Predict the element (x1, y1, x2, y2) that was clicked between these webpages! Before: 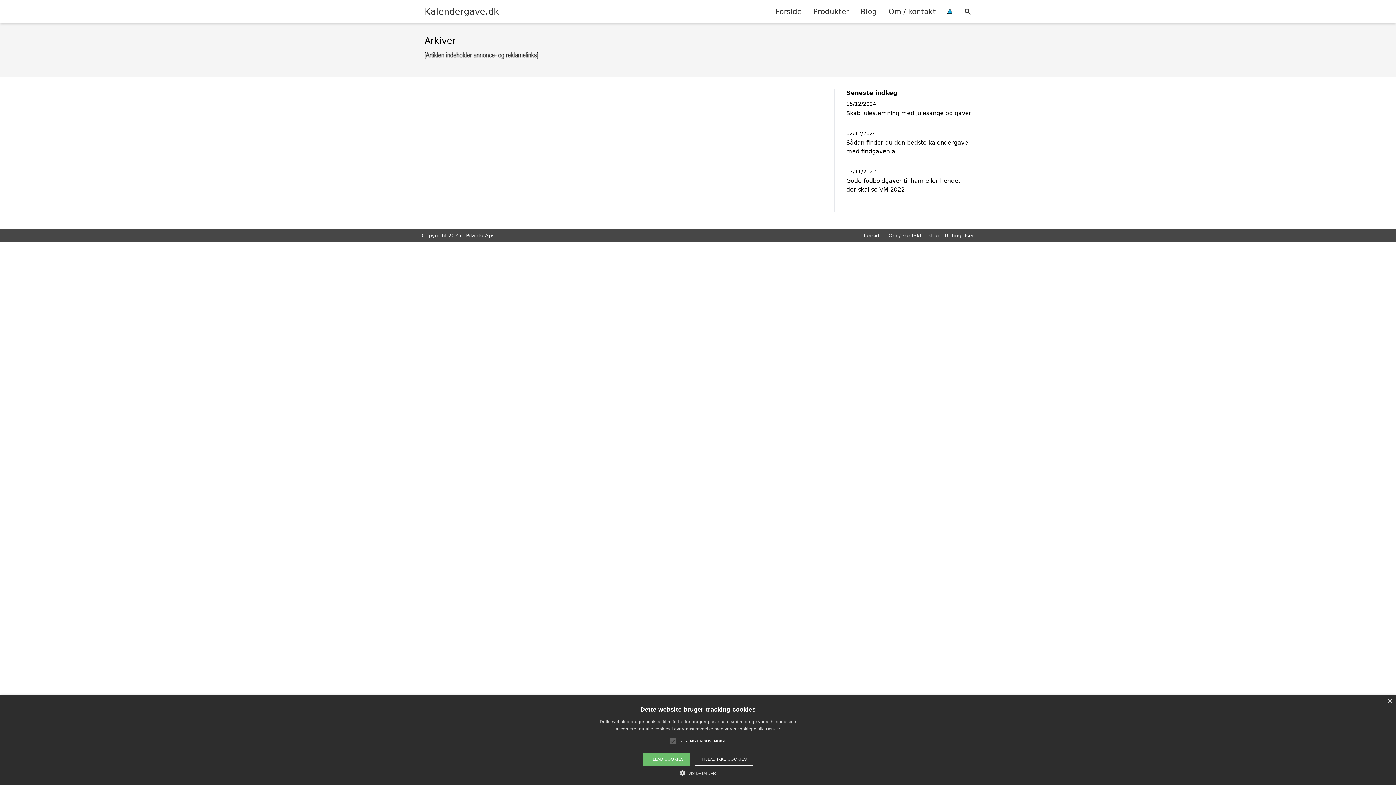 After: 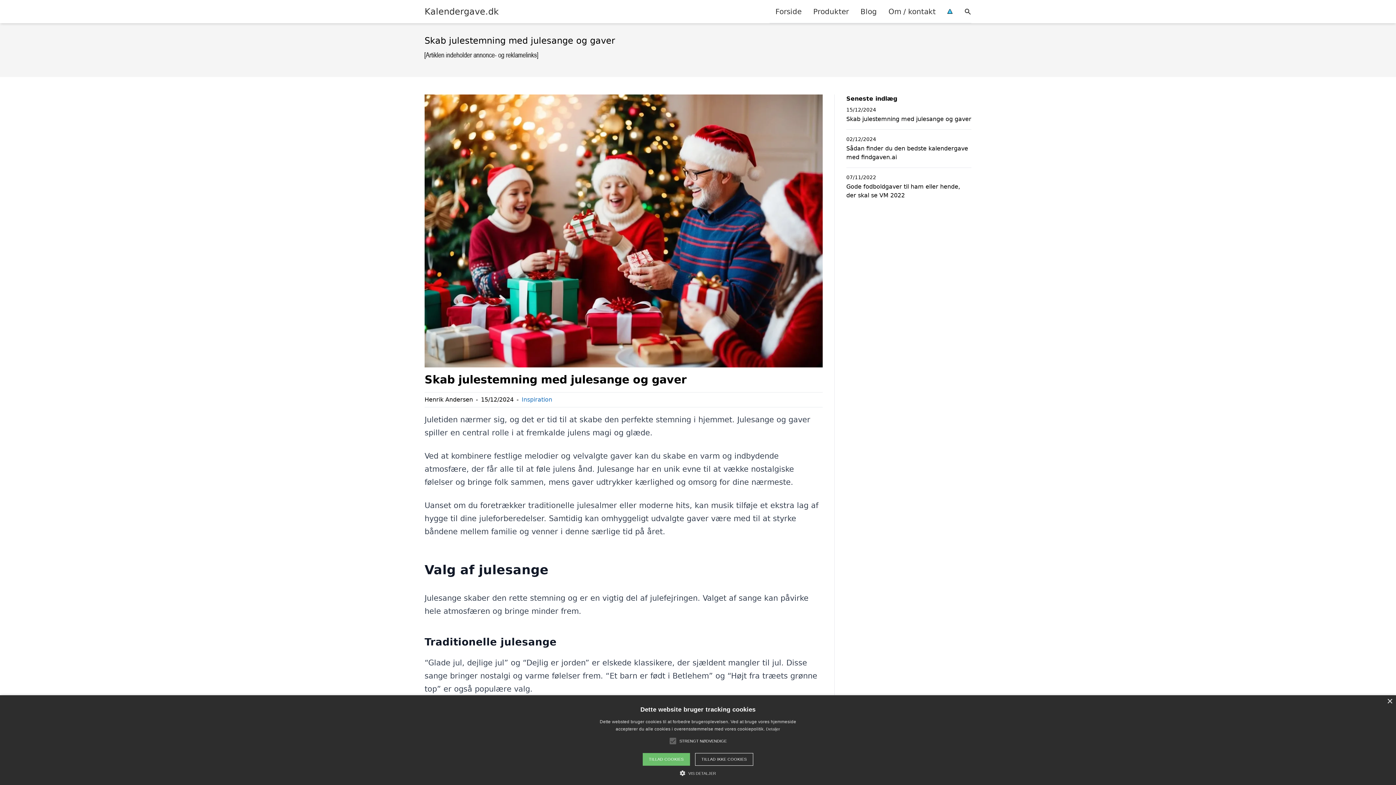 Action: bbox: (846, 109, 971, 117) label: Skab julestemning med julesange og gaver